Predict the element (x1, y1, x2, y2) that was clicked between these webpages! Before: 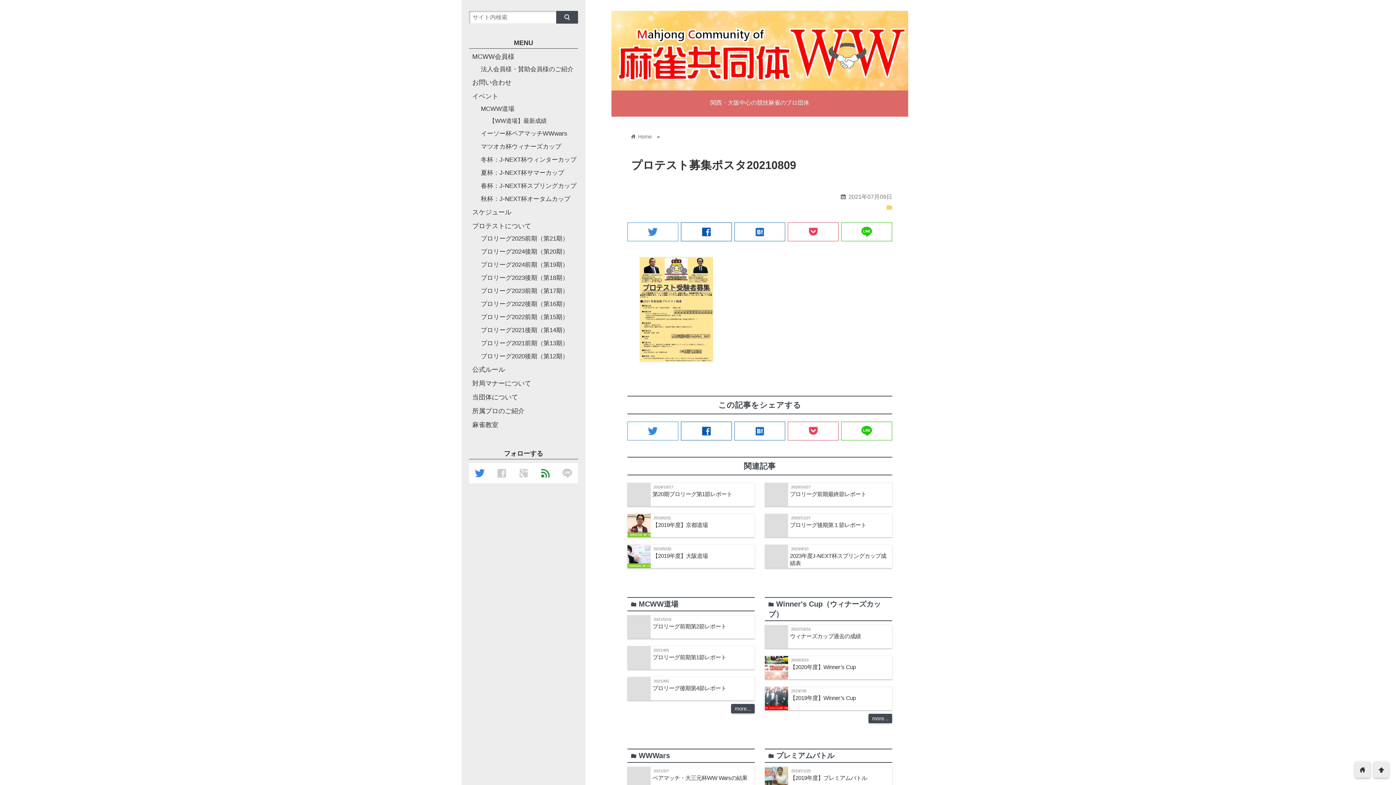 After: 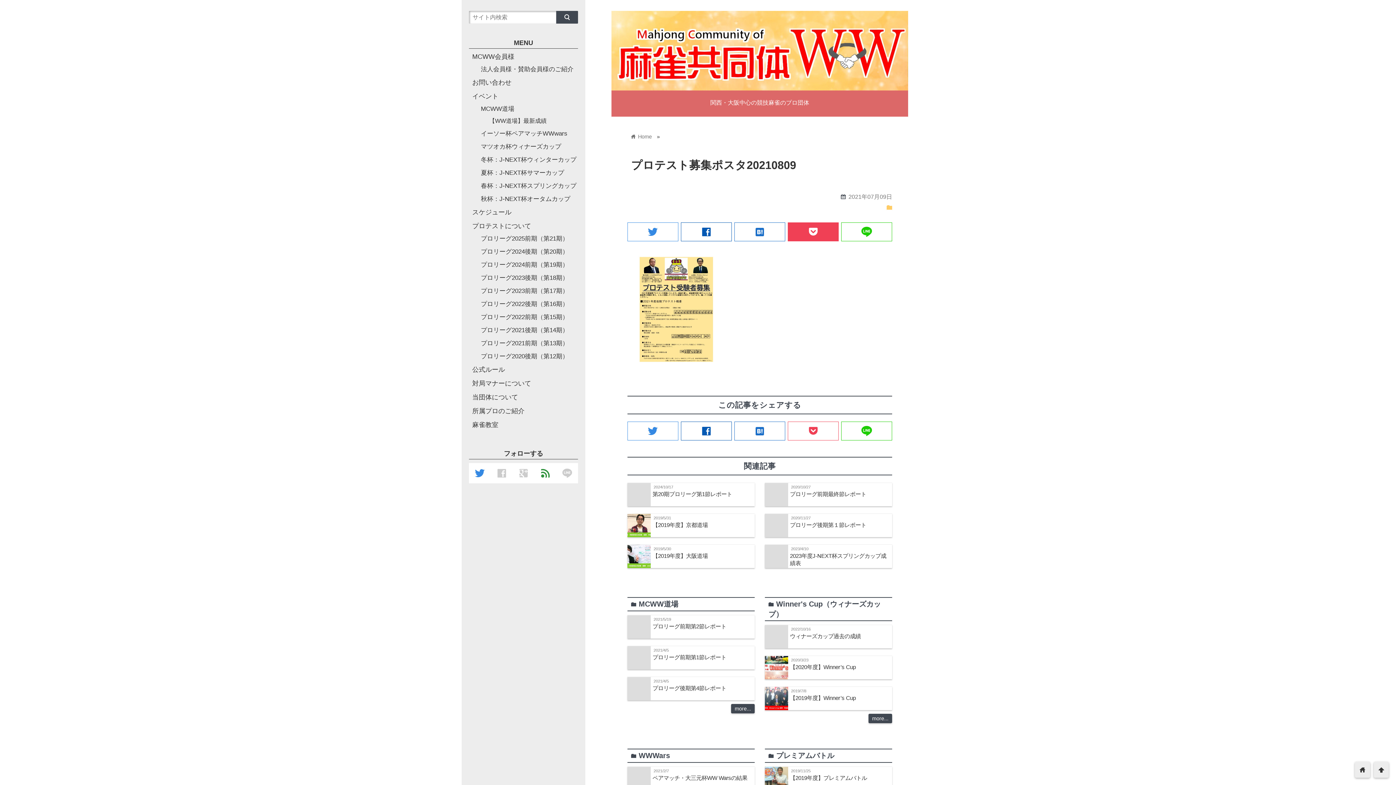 Action: bbox: (788, 222, 838, 240)